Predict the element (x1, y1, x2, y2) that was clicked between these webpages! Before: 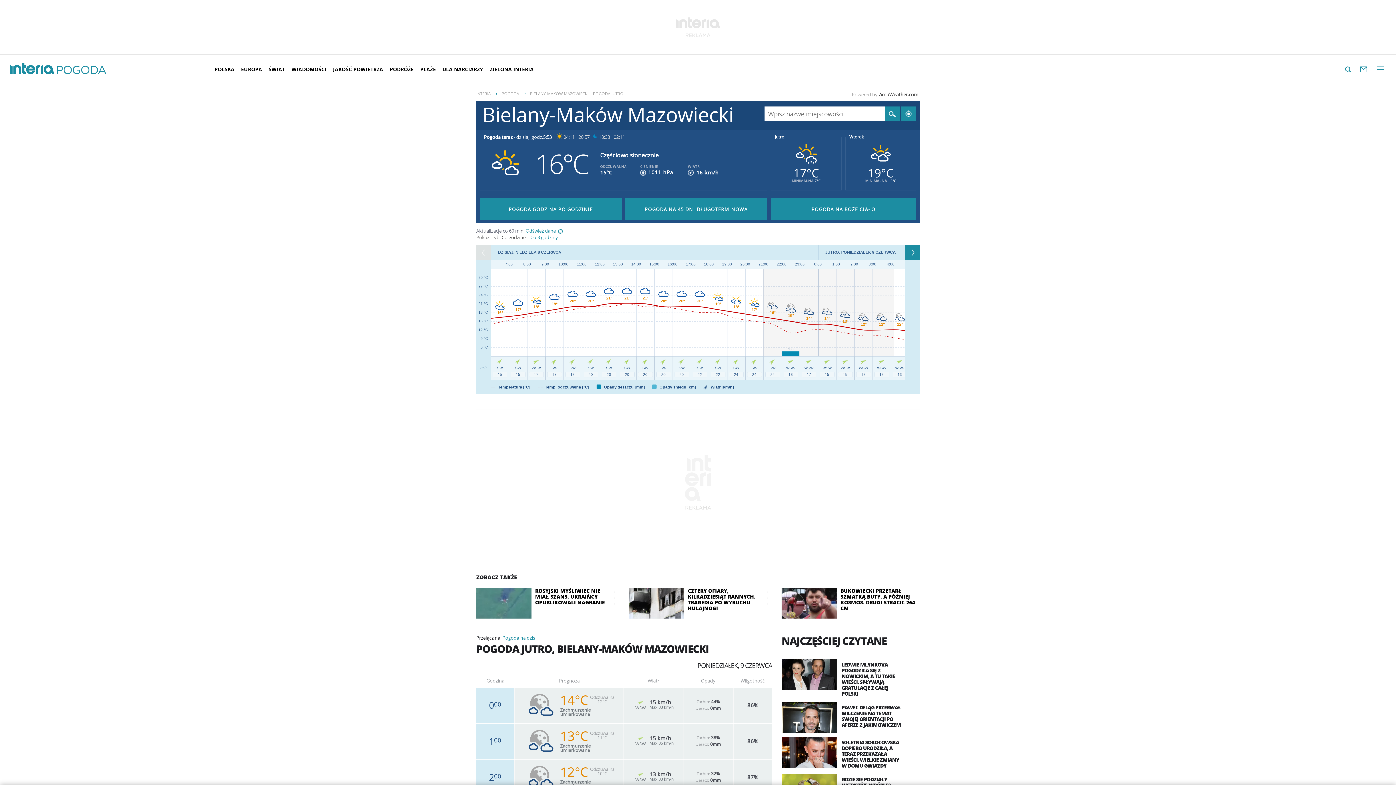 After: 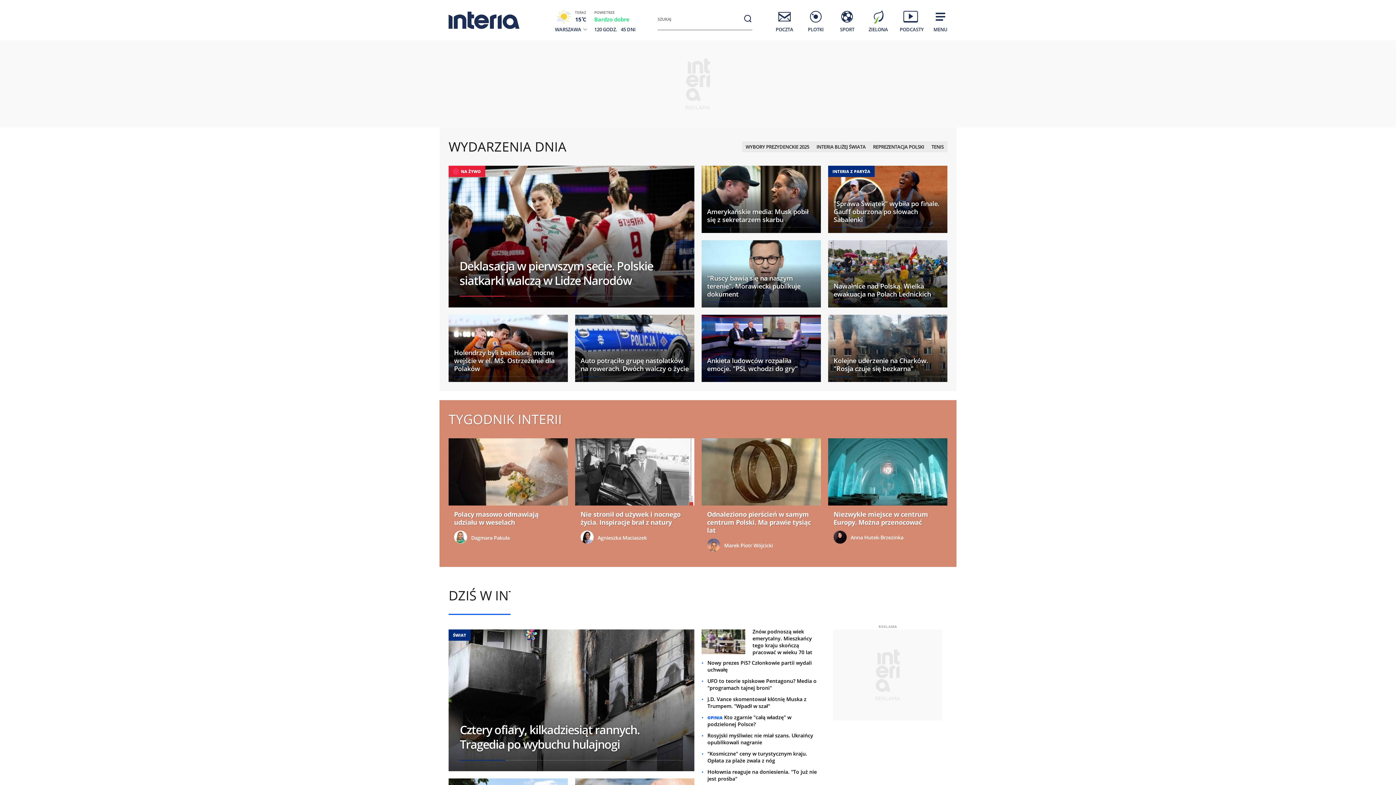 Action: bbox: (10, 61, 54, 76)